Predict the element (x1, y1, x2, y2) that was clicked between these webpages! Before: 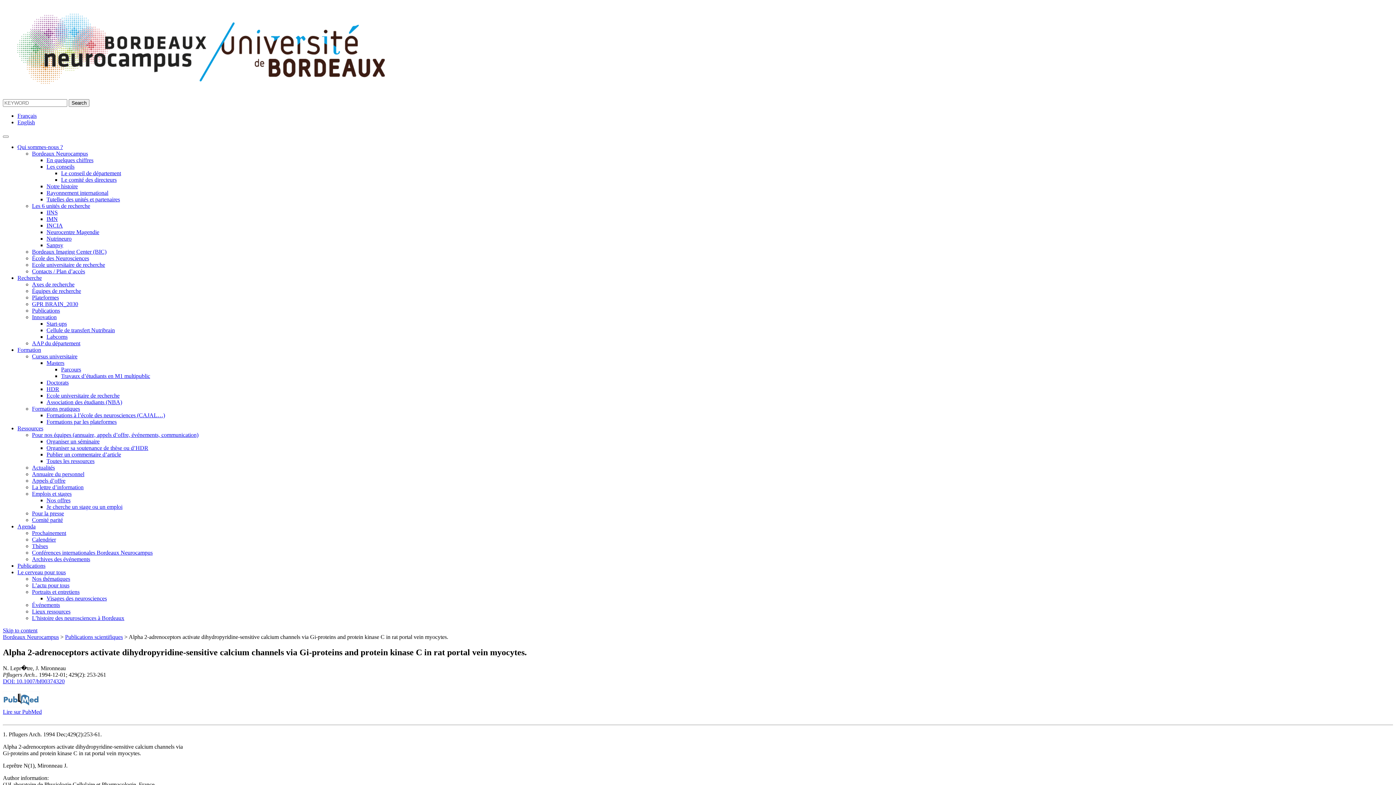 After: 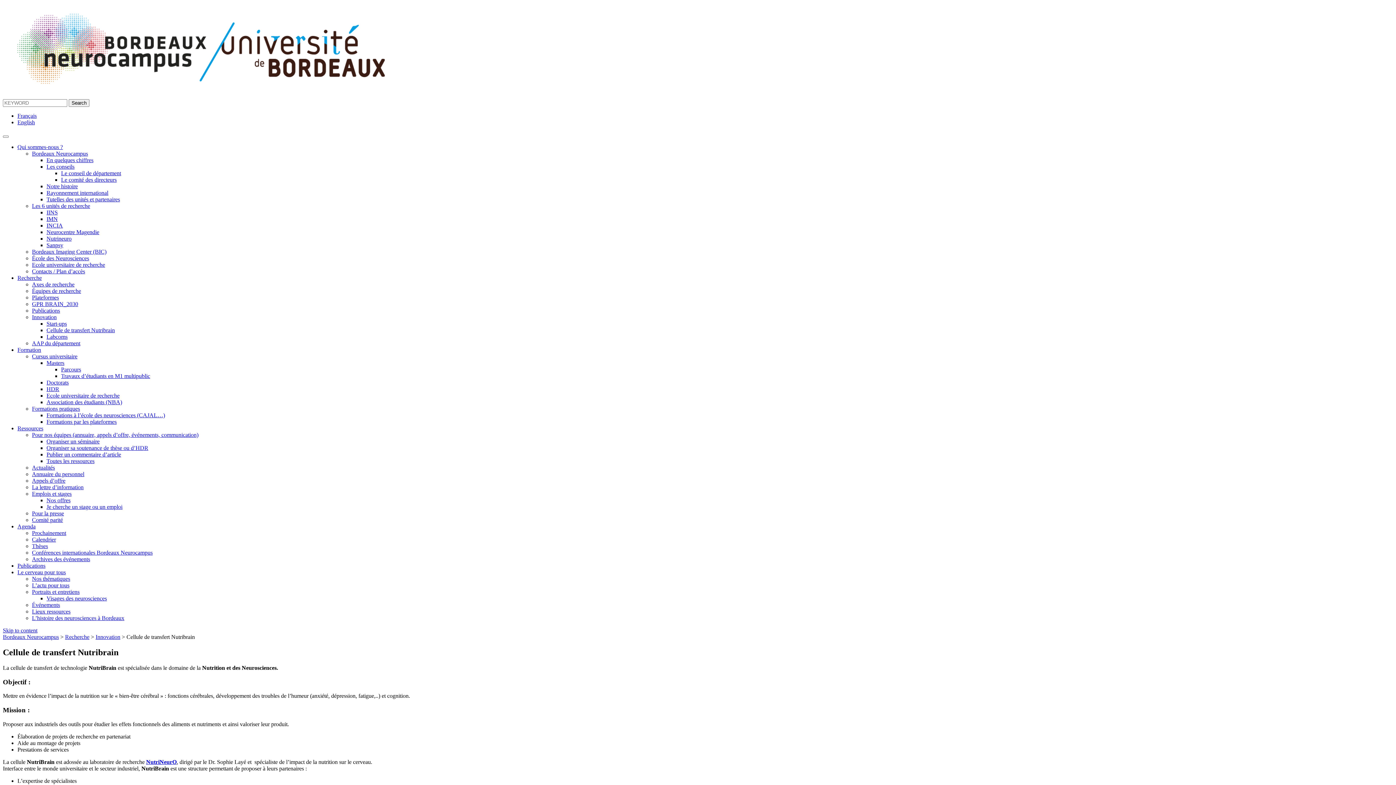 Action: label: Cellule de transfert Nutribrain bbox: (46, 327, 114, 333)